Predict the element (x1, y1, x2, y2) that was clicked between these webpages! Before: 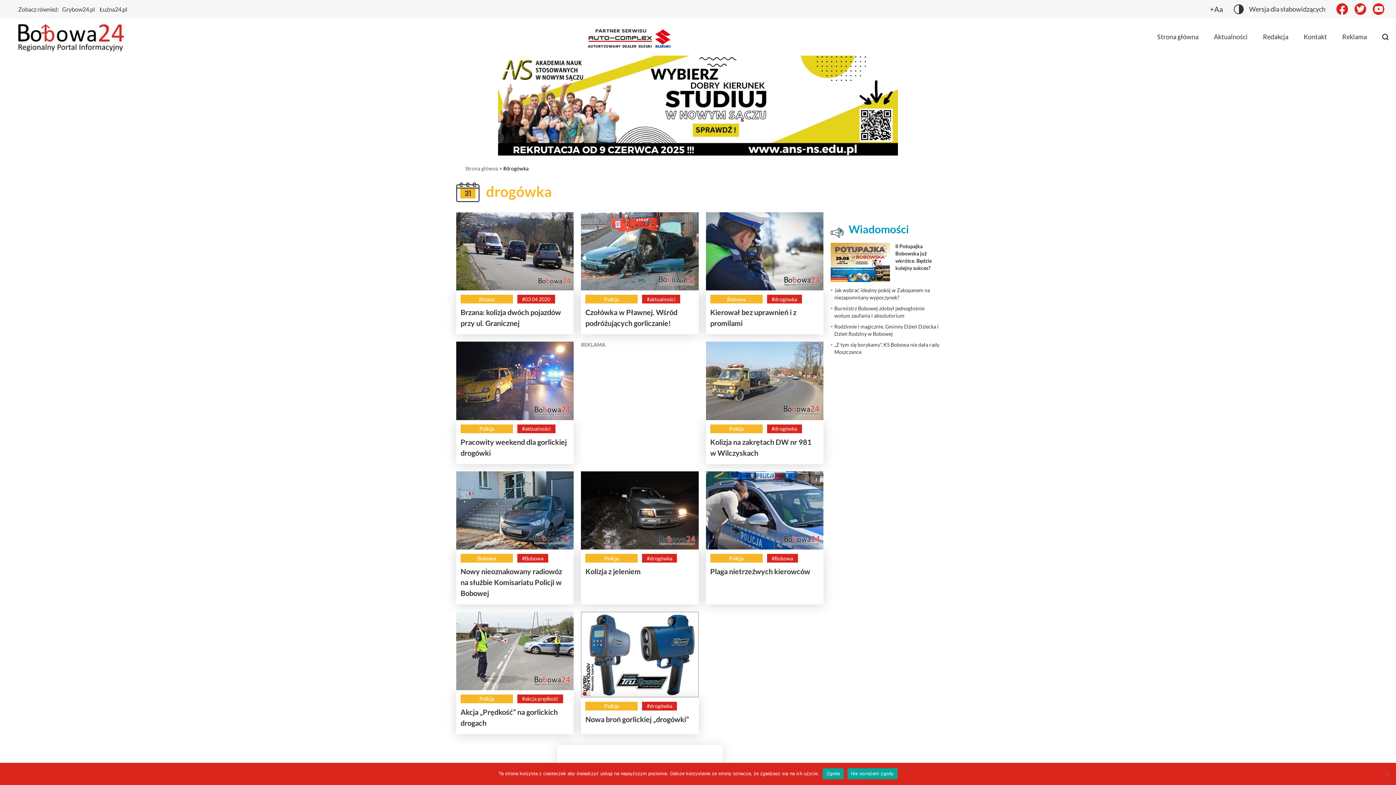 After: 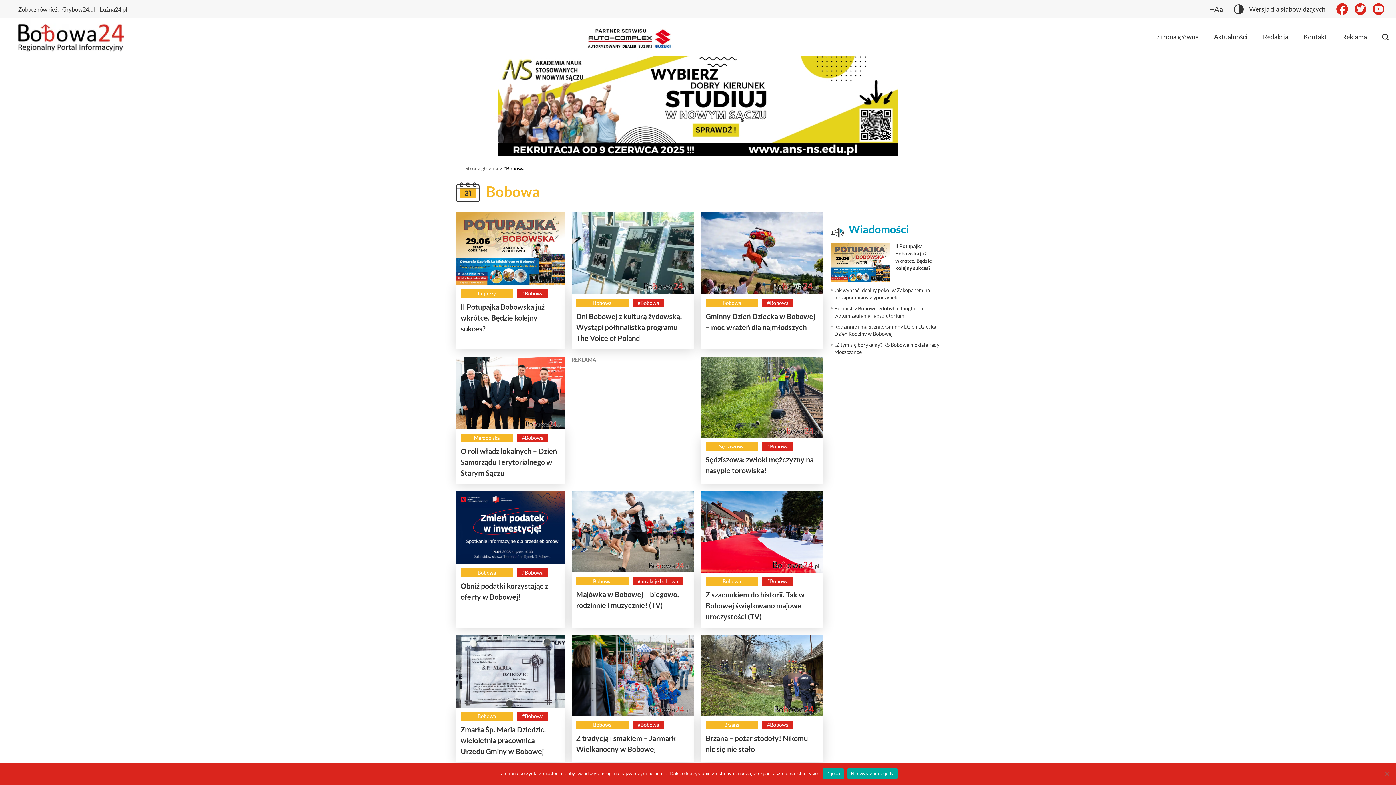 Action: label: #Bobowa bbox: (517, 554, 548, 563)